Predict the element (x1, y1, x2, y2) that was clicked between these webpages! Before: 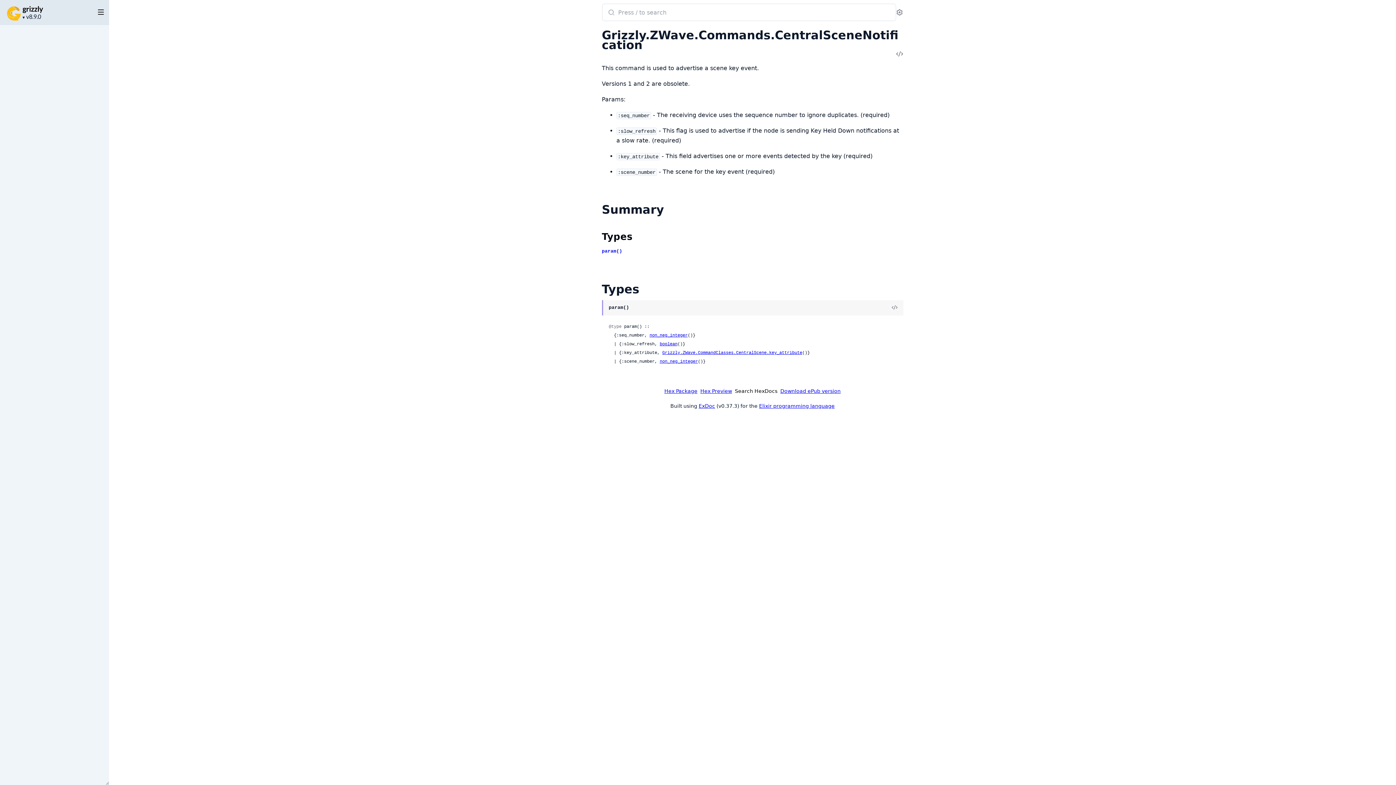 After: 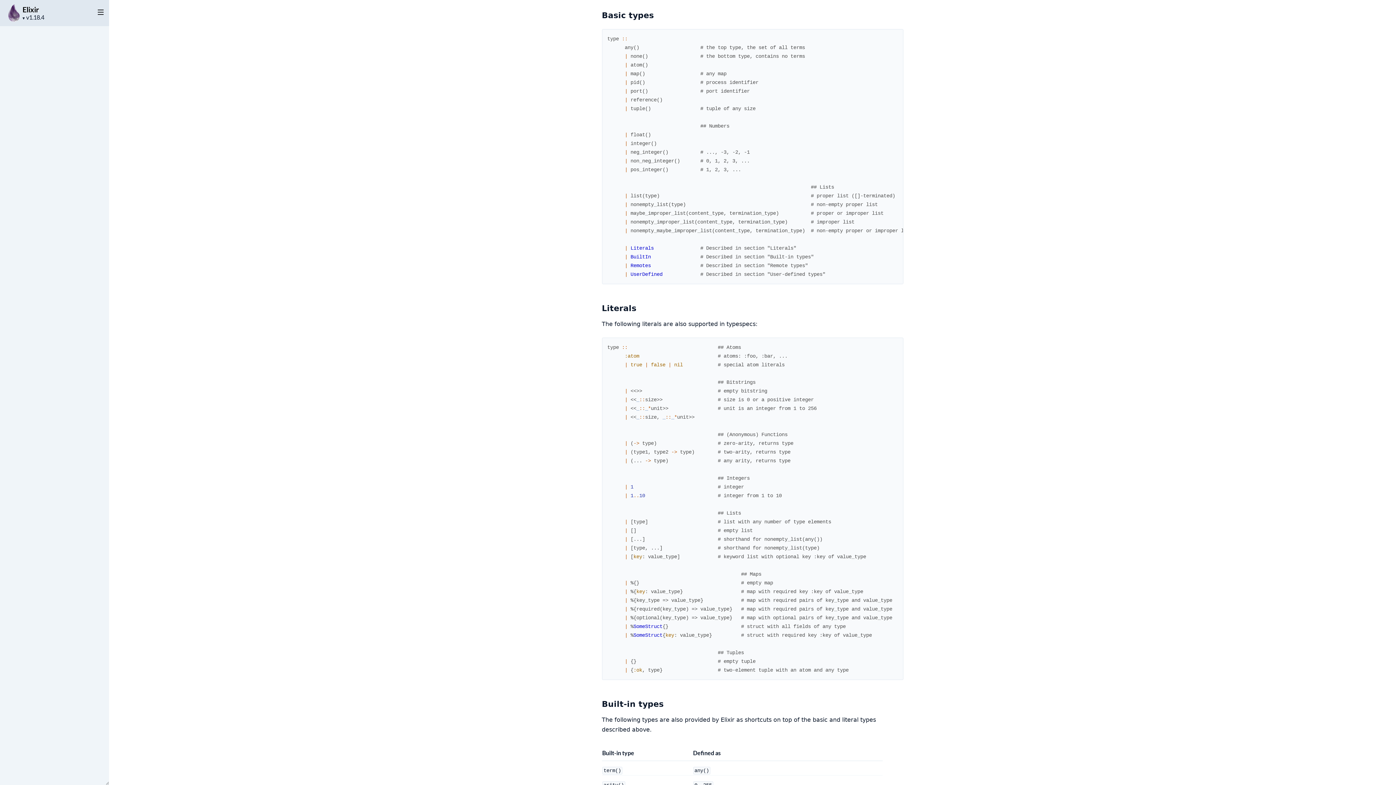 Action: label: non_neg_integer bbox: (649, 333, 687, 338)